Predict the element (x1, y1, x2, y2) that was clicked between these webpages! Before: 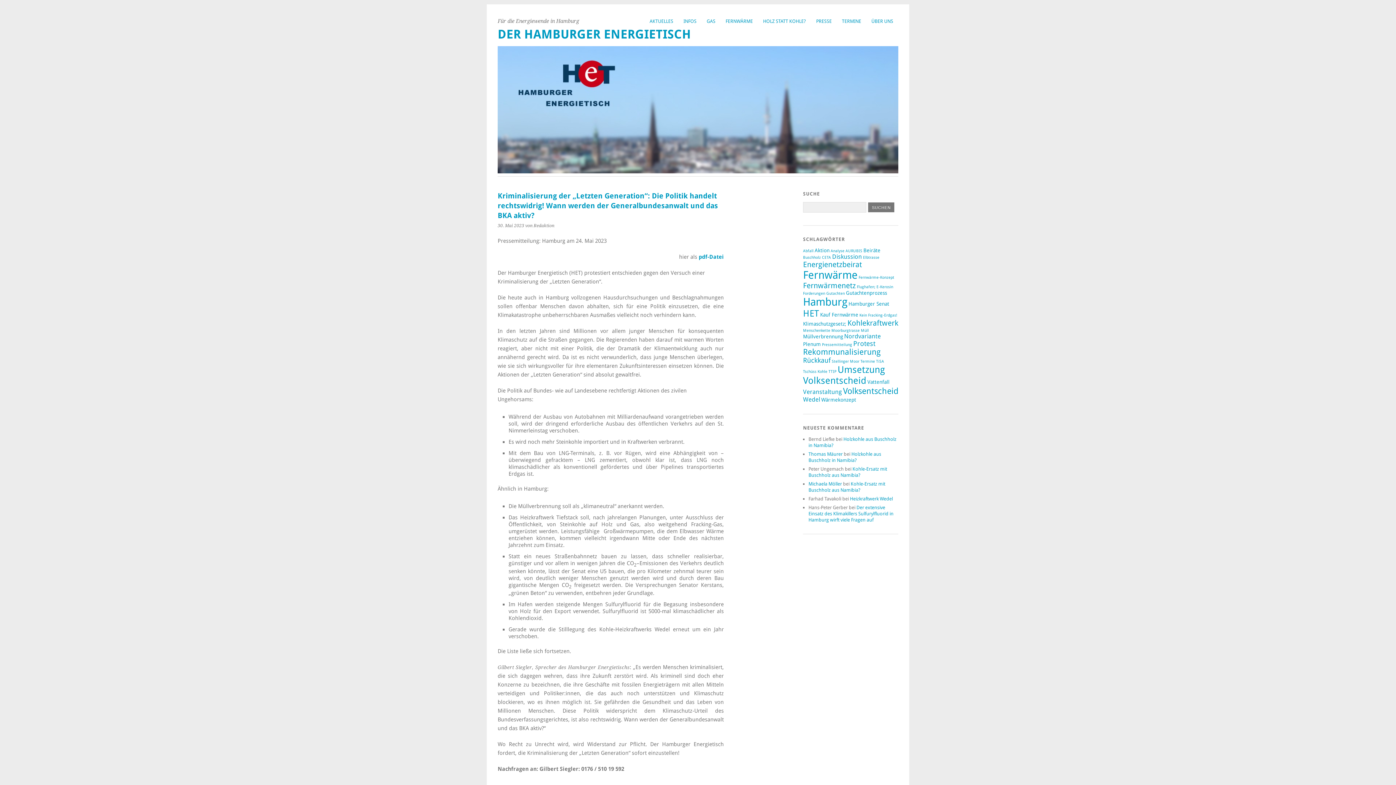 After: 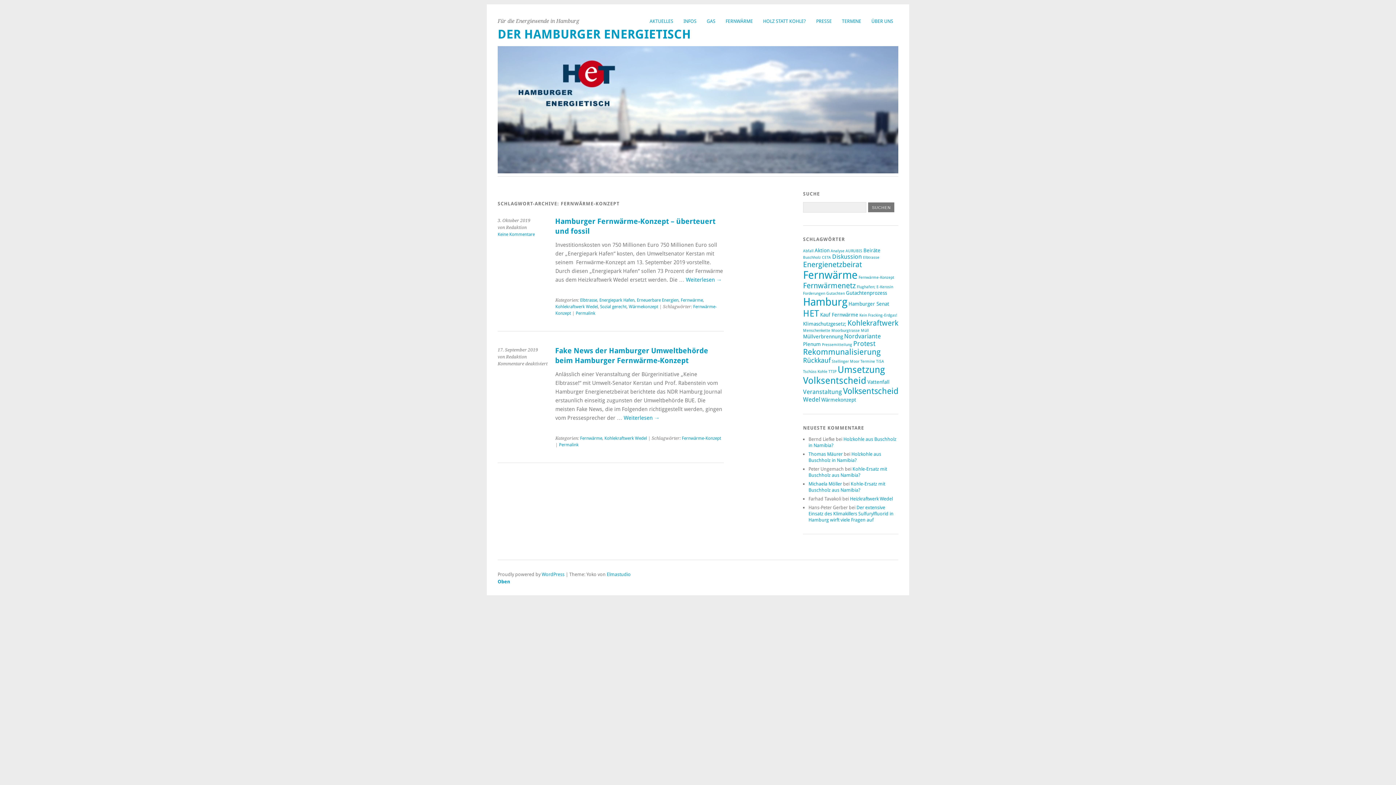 Action: bbox: (858, 275, 894, 280) label: Fernwärme-Konzept (2 Einträge)